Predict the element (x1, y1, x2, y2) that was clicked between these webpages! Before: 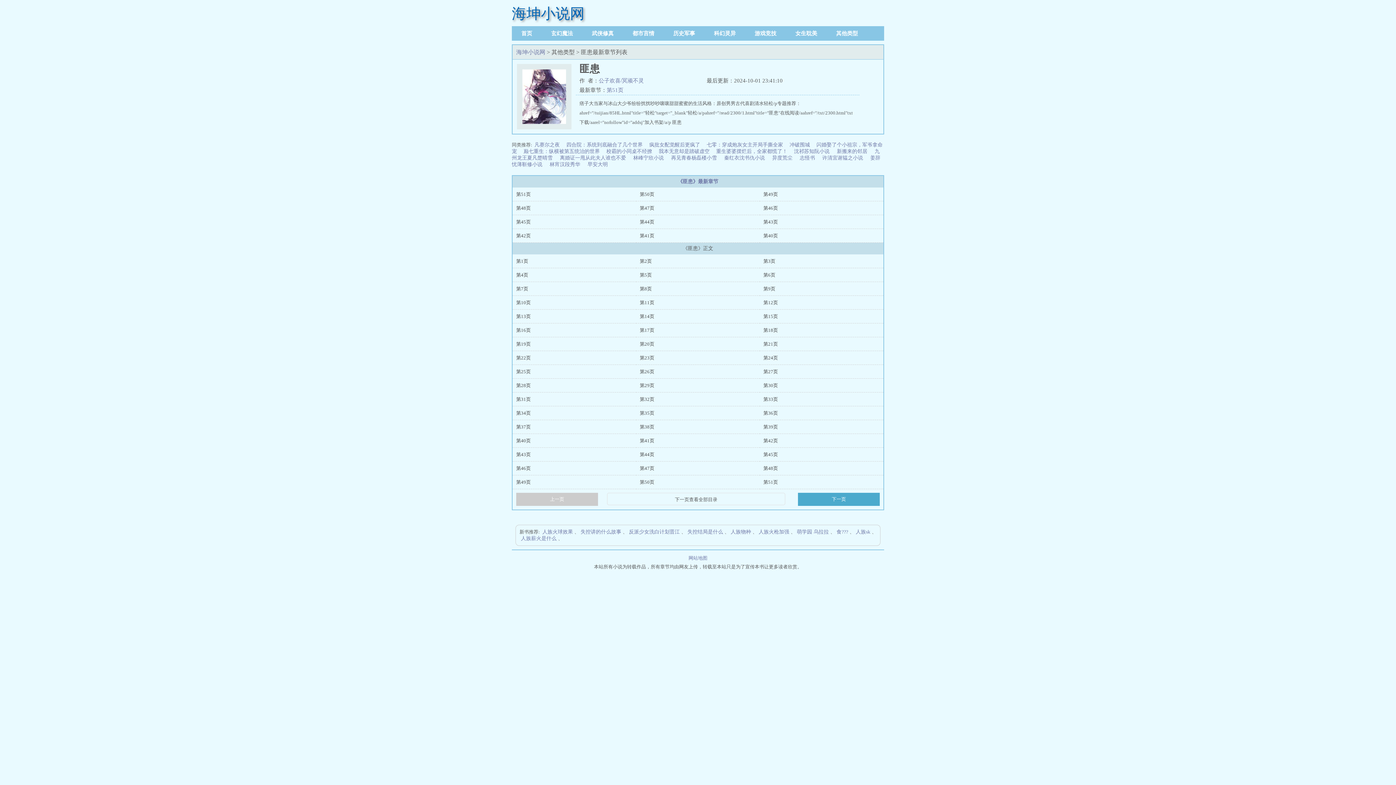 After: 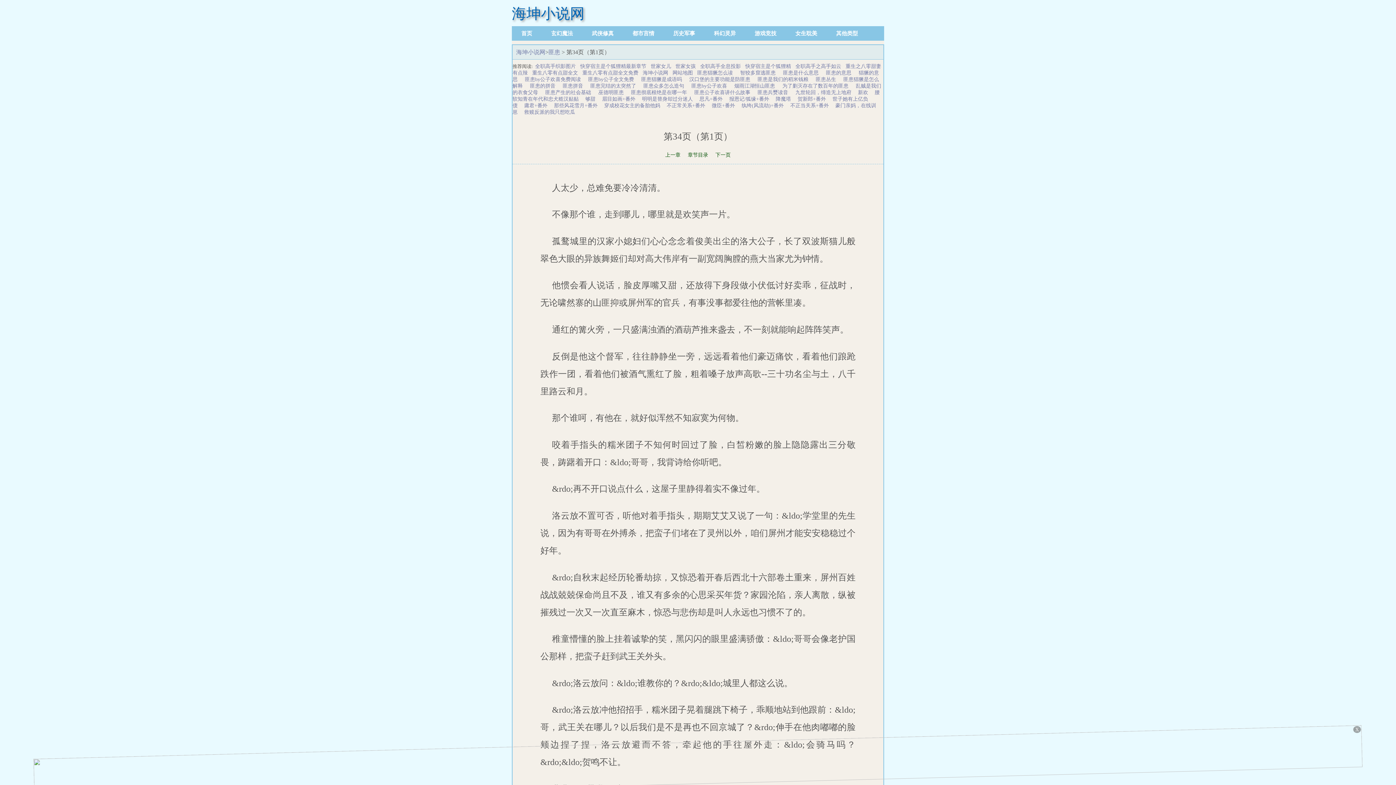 Action: bbox: (516, 410, 530, 416) label: 第34页